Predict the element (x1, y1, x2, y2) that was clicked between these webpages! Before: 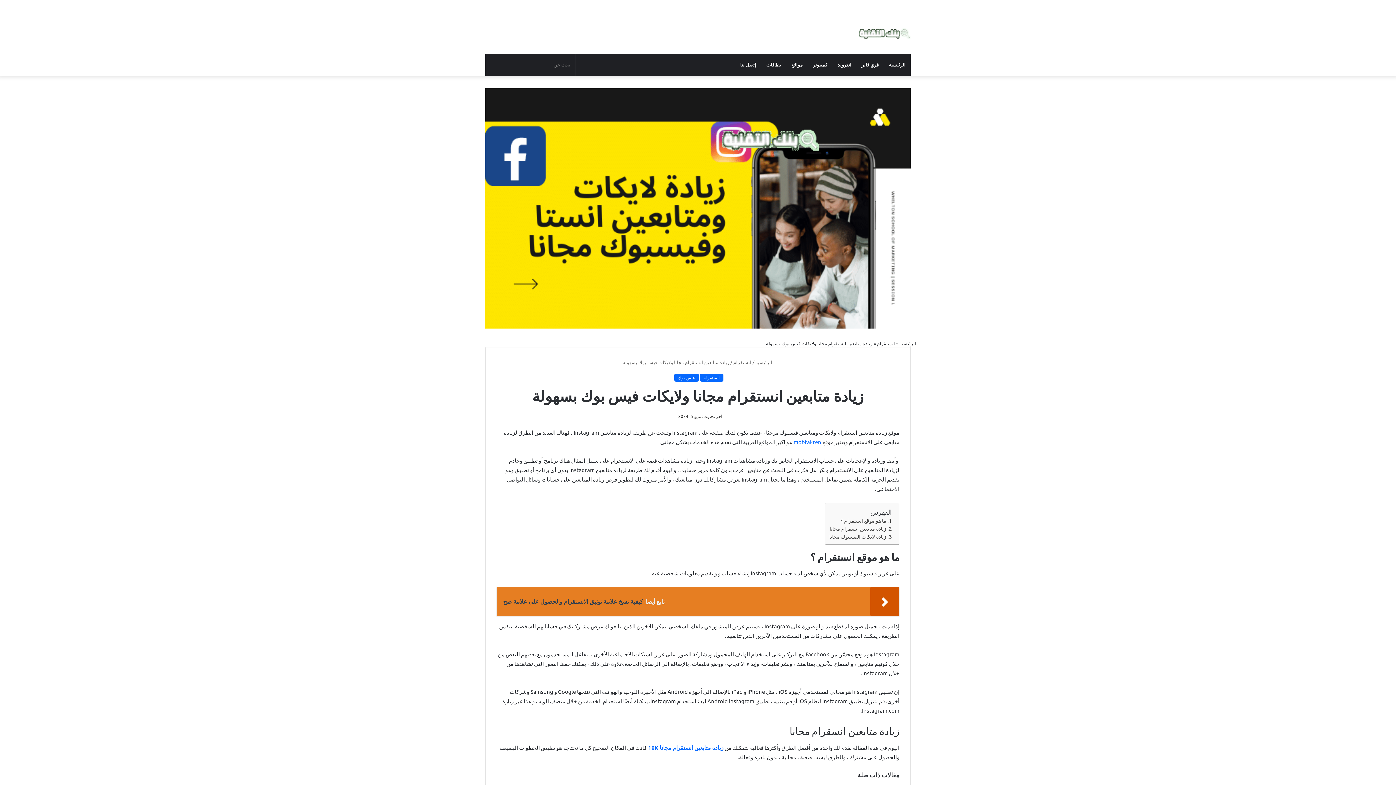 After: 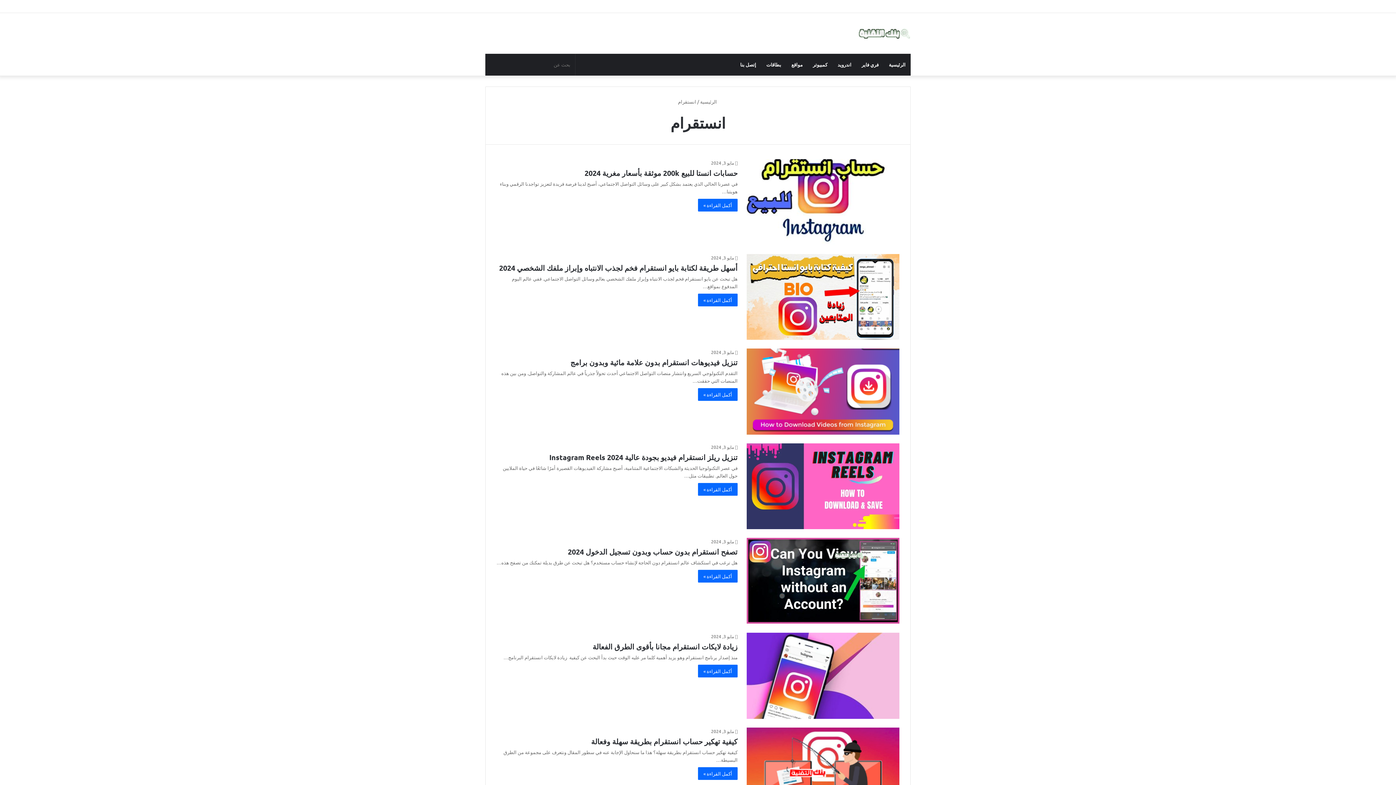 Action: label: انستقرام bbox: (733, 359, 751, 365)